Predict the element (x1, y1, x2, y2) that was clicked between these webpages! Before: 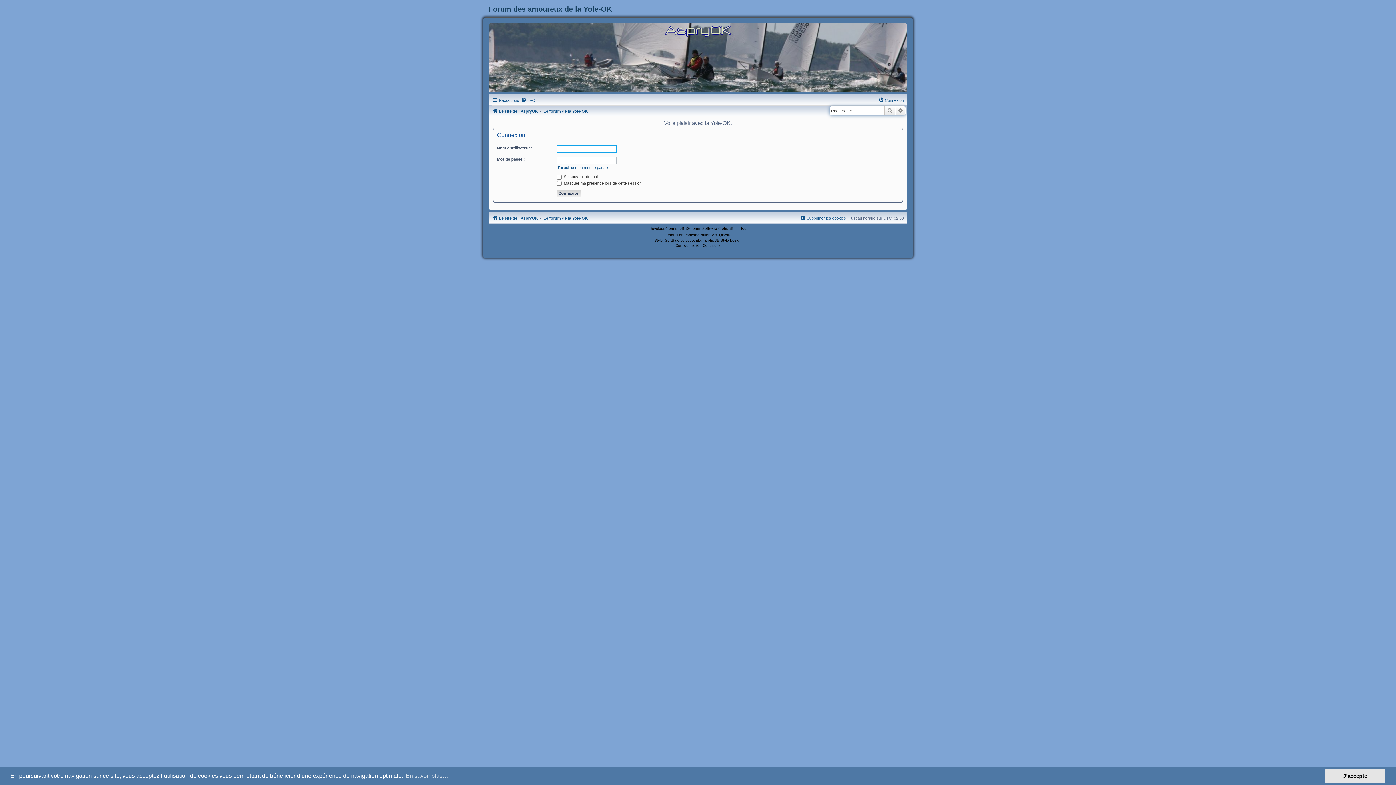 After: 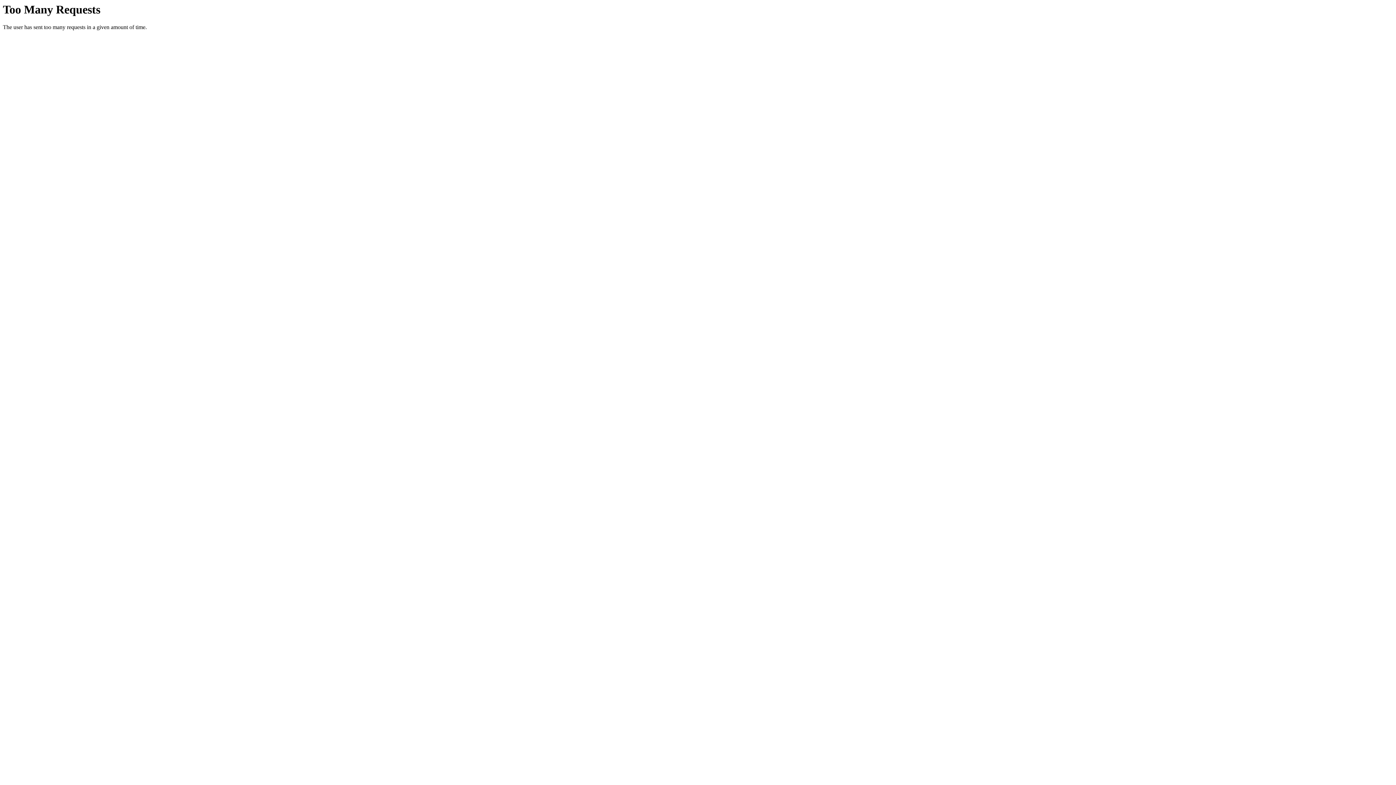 Action: bbox: (708, 238, 741, 242) label: phpBB-Style-Design